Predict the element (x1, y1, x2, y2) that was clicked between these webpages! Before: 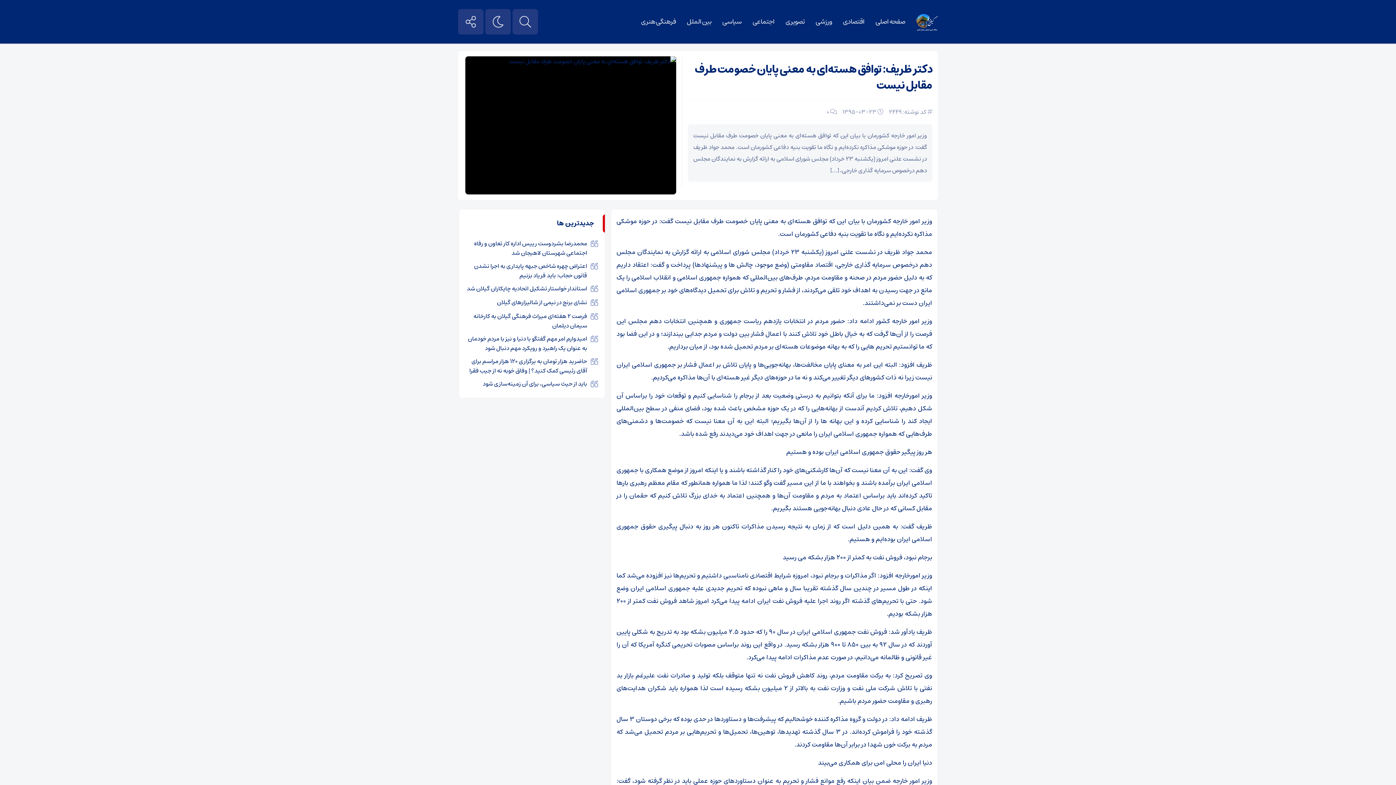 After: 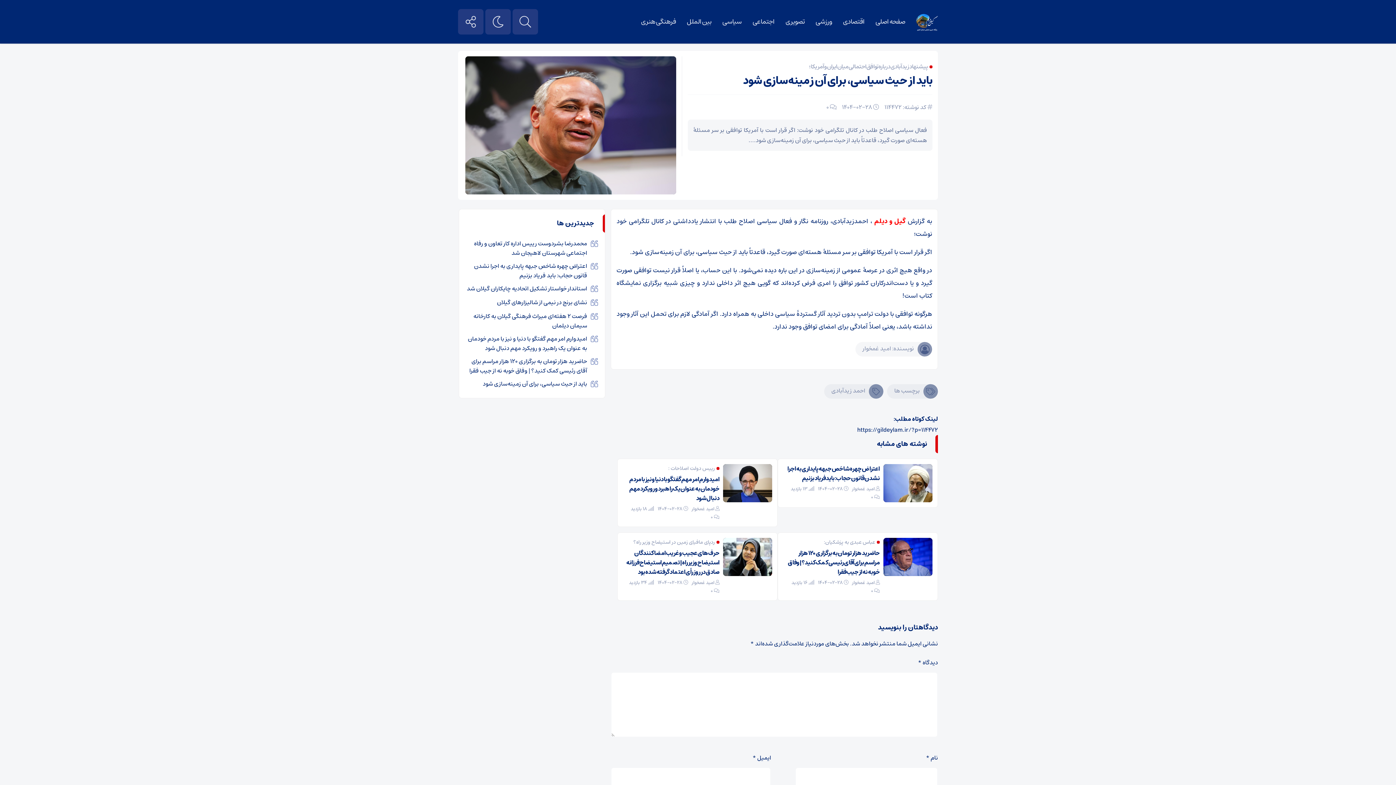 Action: bbox: (482, 378, 587, 389) label: باید از حیث سیاسی، برای آن زمینه‌سازی شود